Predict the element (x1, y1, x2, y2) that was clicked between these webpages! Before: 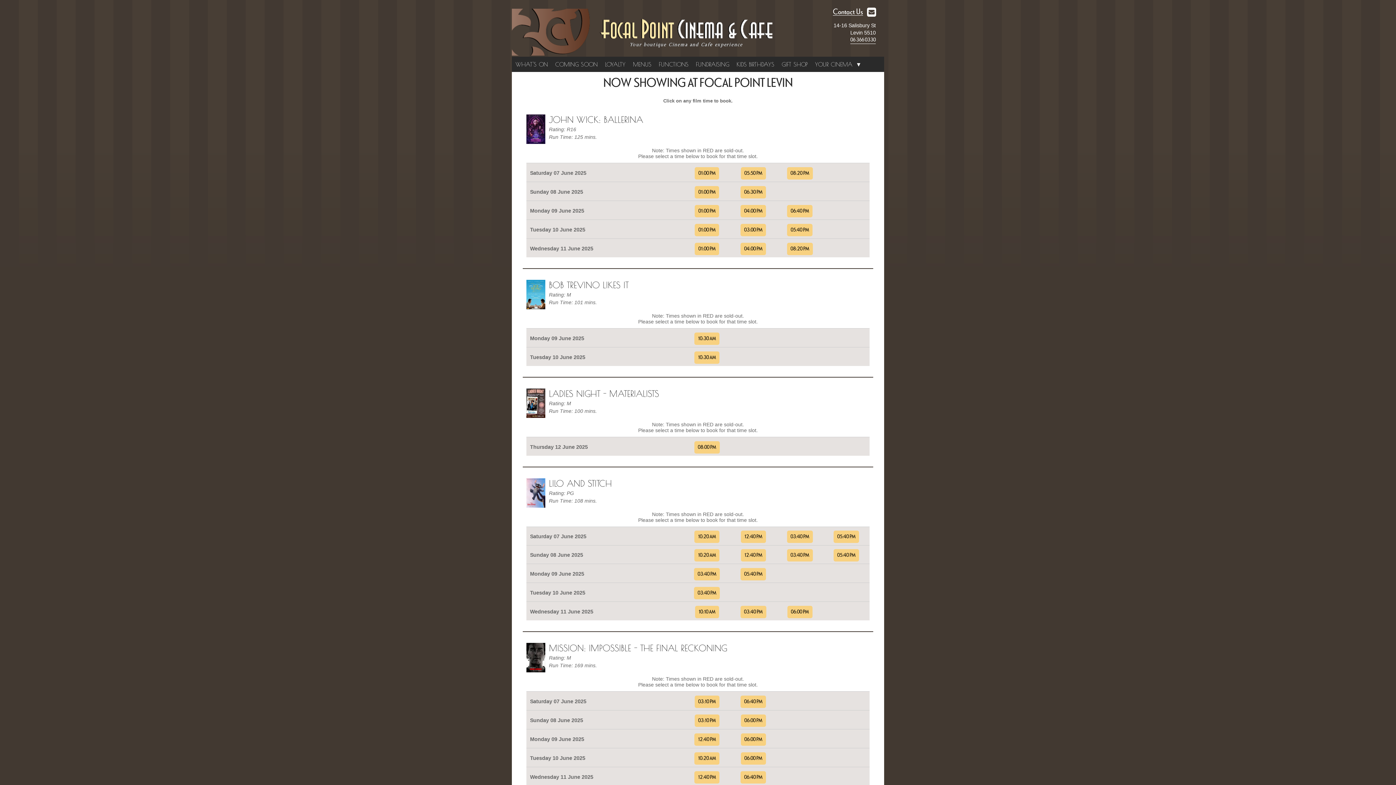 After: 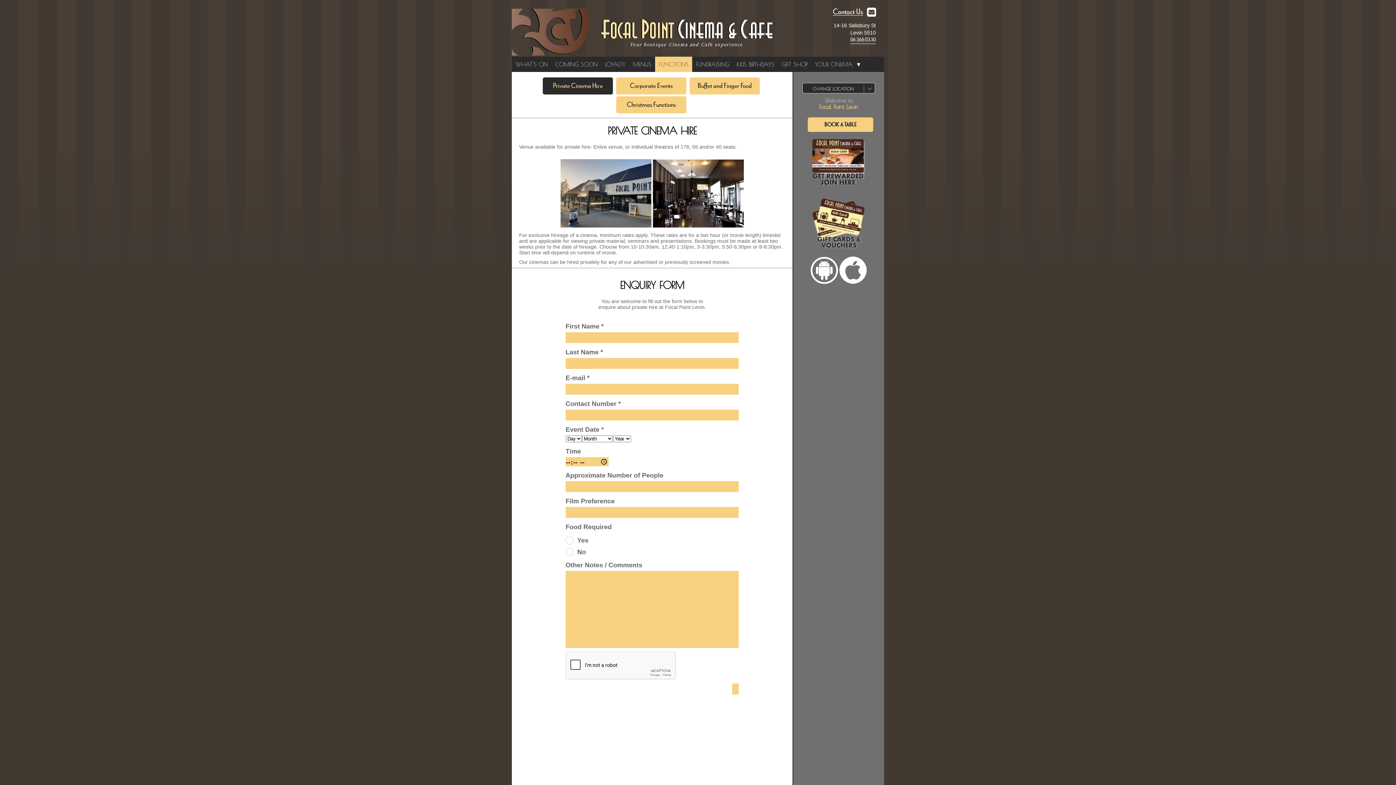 Action: label: FUNCTIONS bbox: (655, 56, 692, 72)